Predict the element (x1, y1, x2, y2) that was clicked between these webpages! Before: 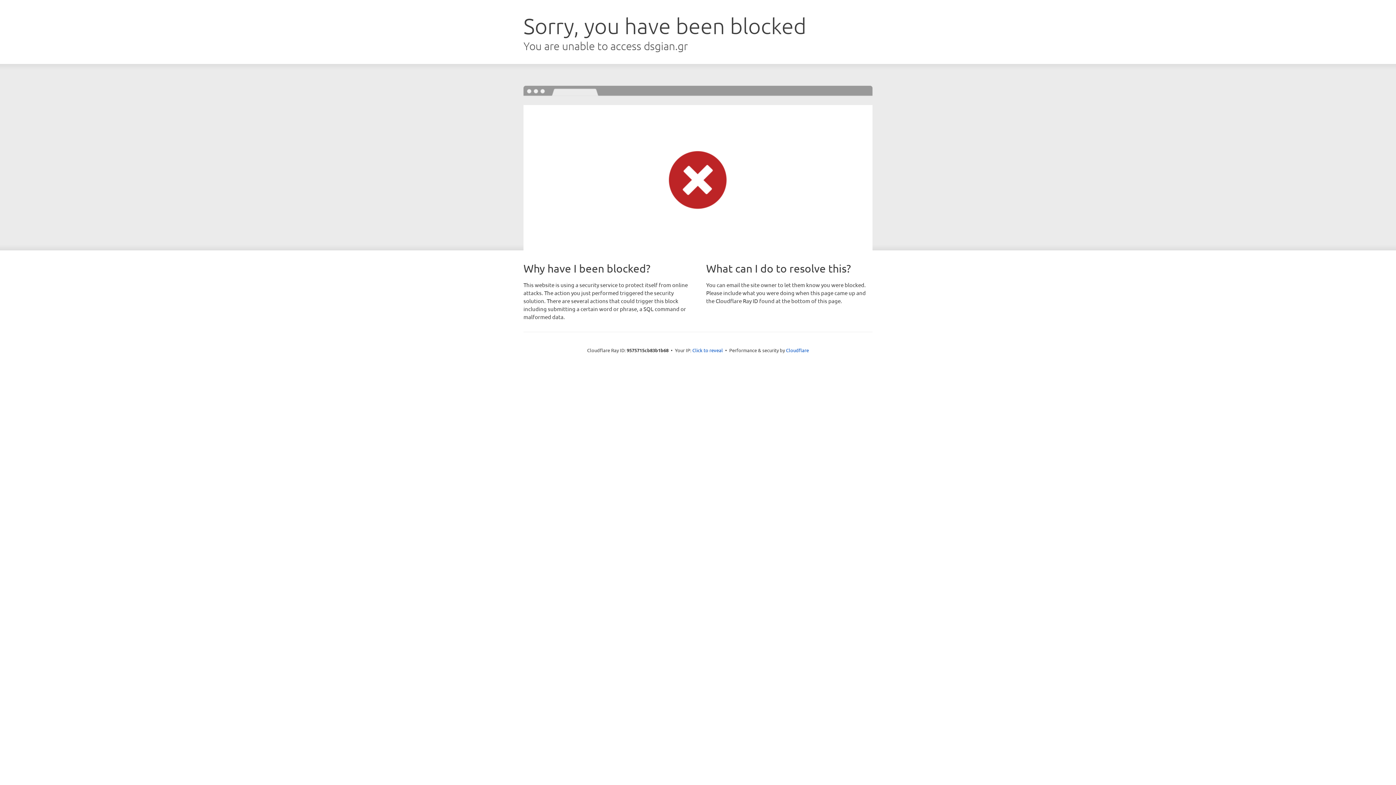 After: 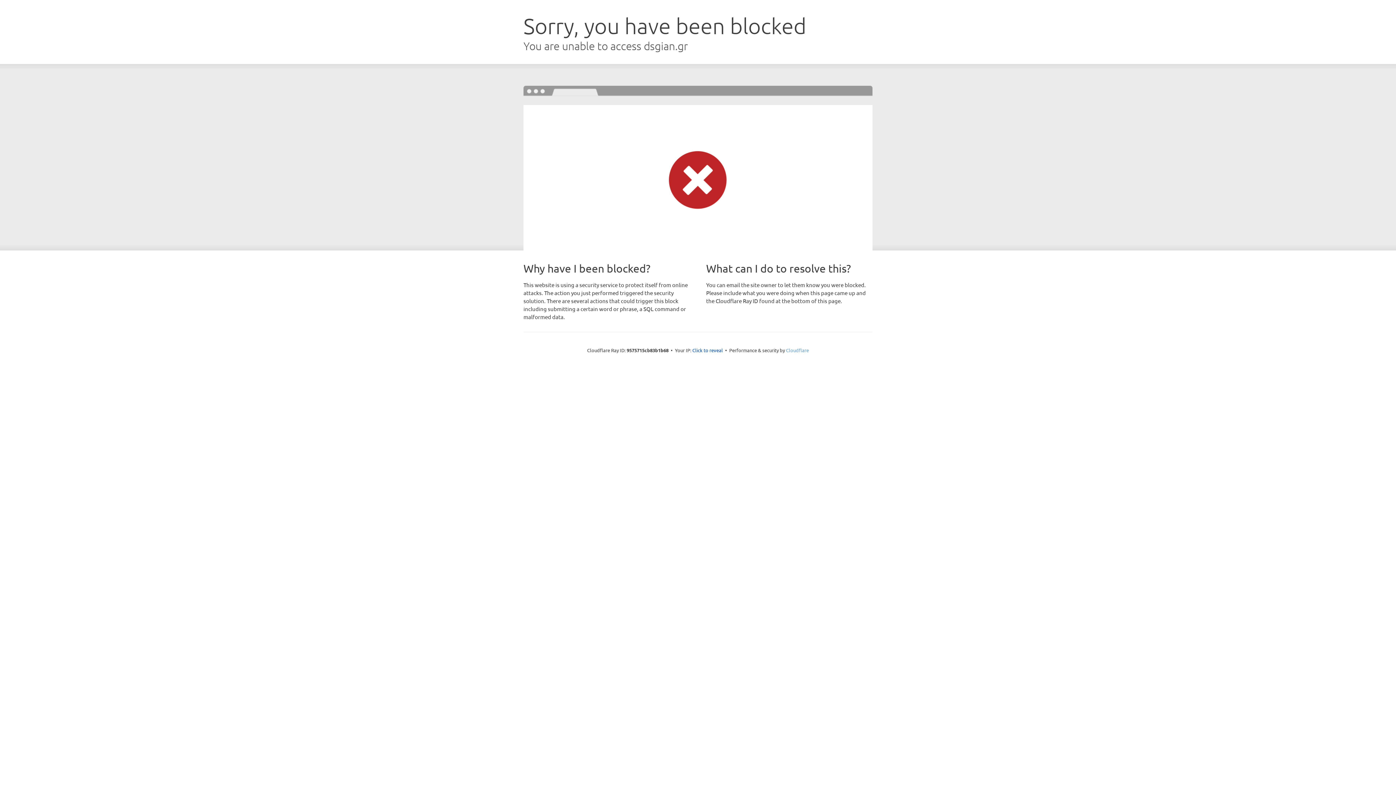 Action: bbox: (786, 347, 809, 353) label: Cloudflare